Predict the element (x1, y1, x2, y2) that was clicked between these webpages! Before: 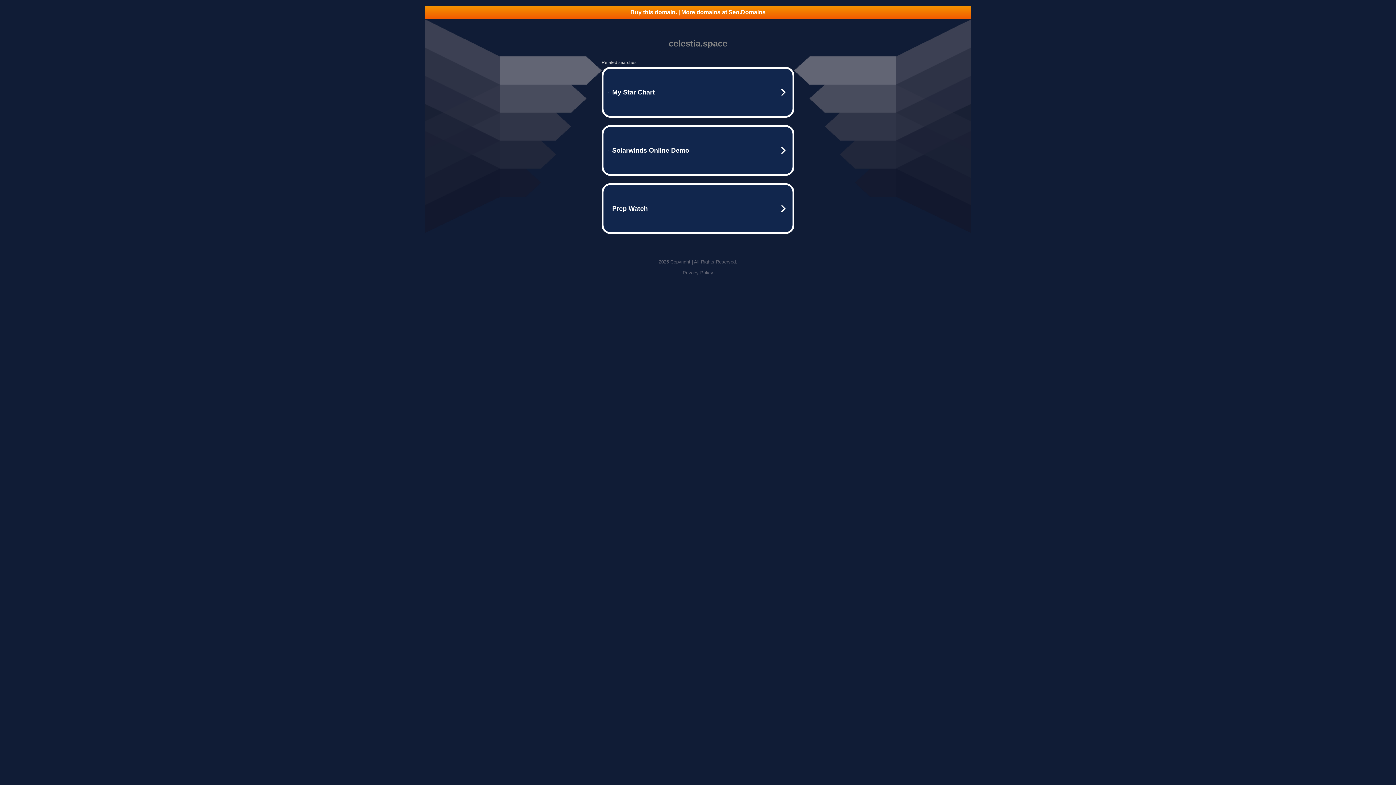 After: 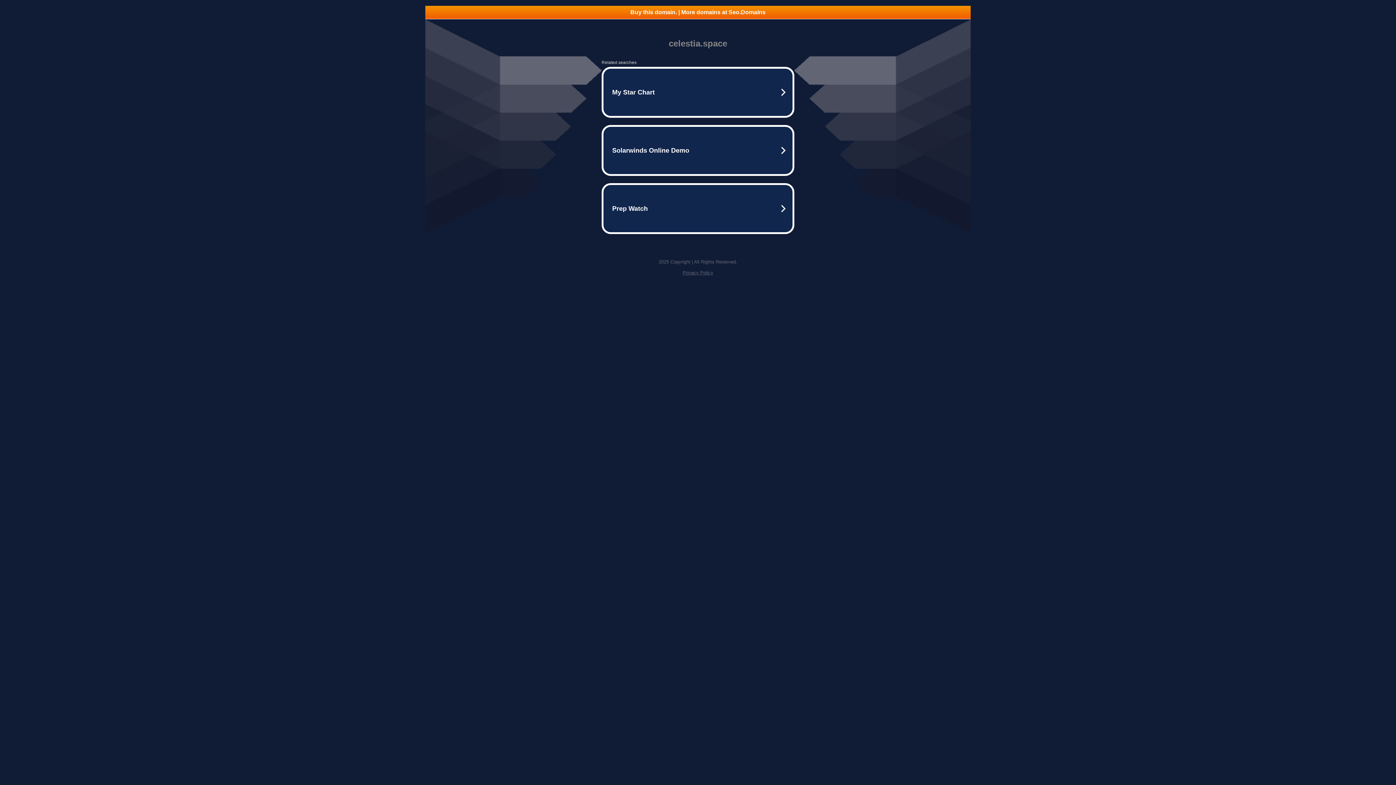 Action: label: Buy this domain. | More domains at Seo.Domains bbox: (425, 5, 970, 18)